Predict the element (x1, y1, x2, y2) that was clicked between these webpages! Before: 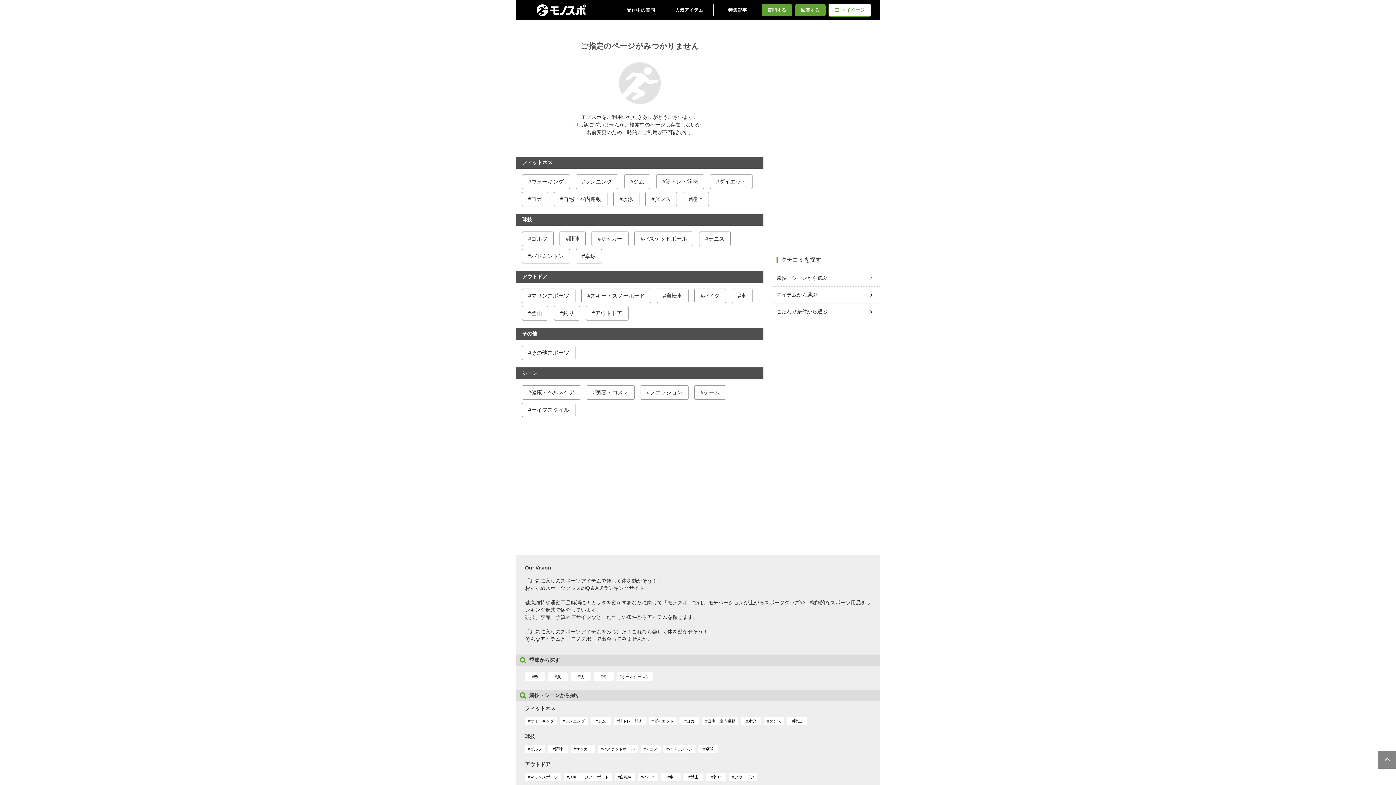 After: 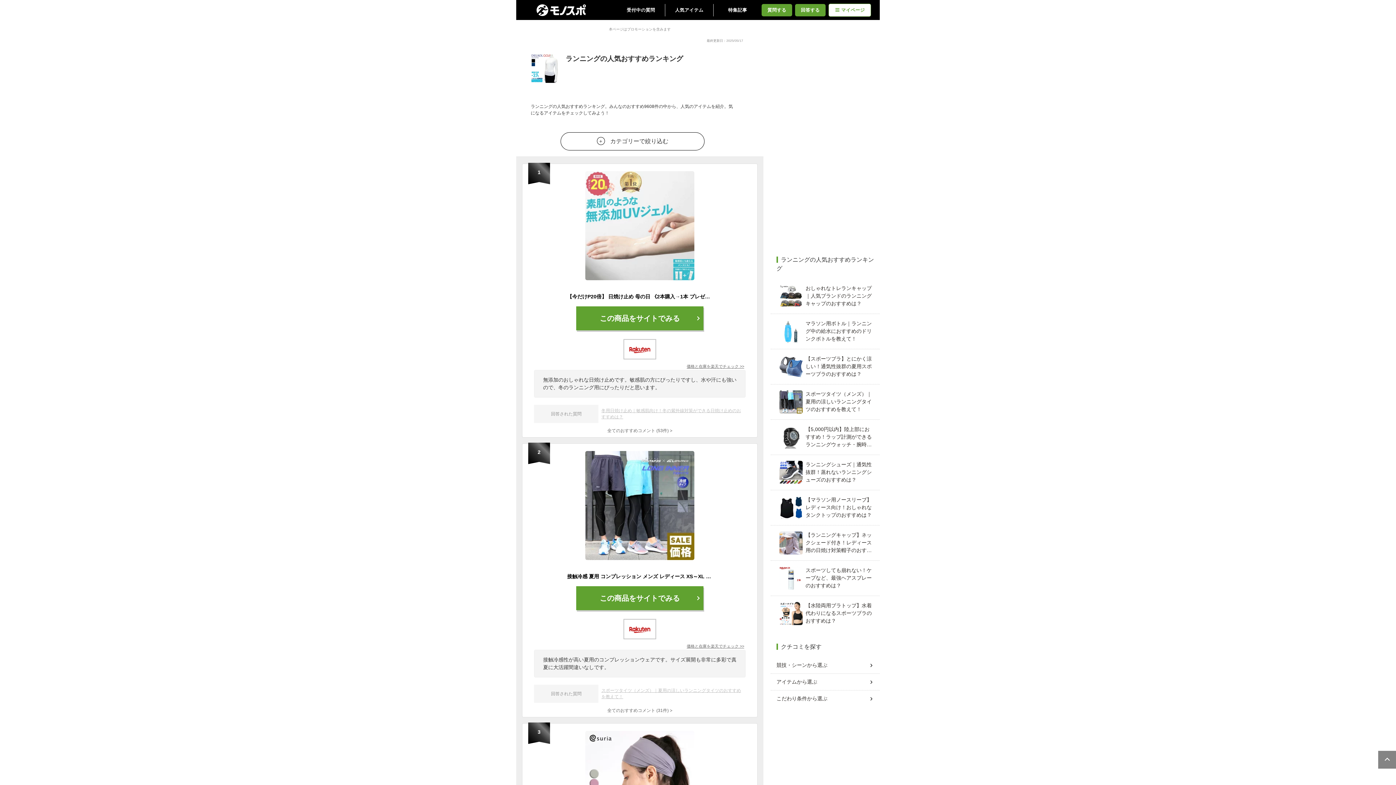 Action: label: ランニング bbox: (576, 174, 618, 188)